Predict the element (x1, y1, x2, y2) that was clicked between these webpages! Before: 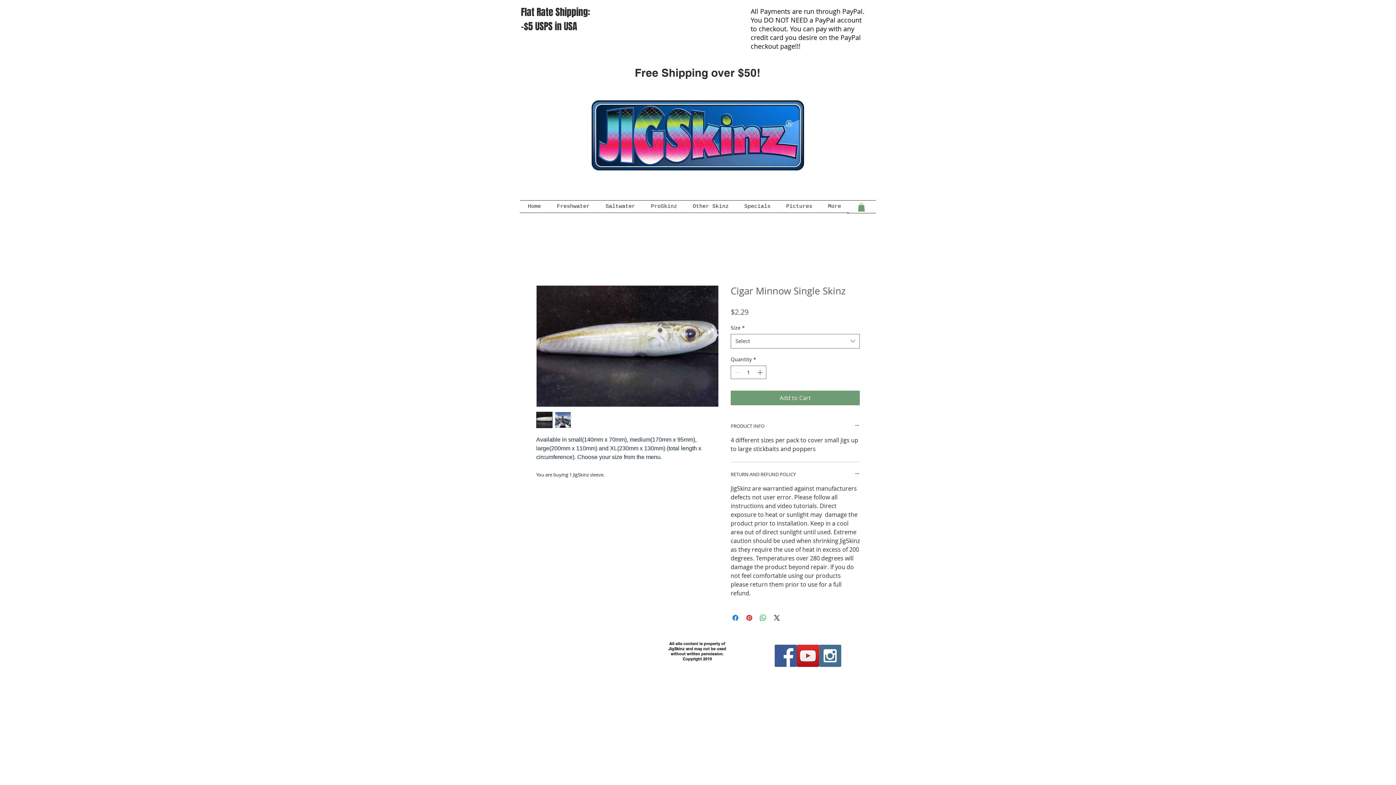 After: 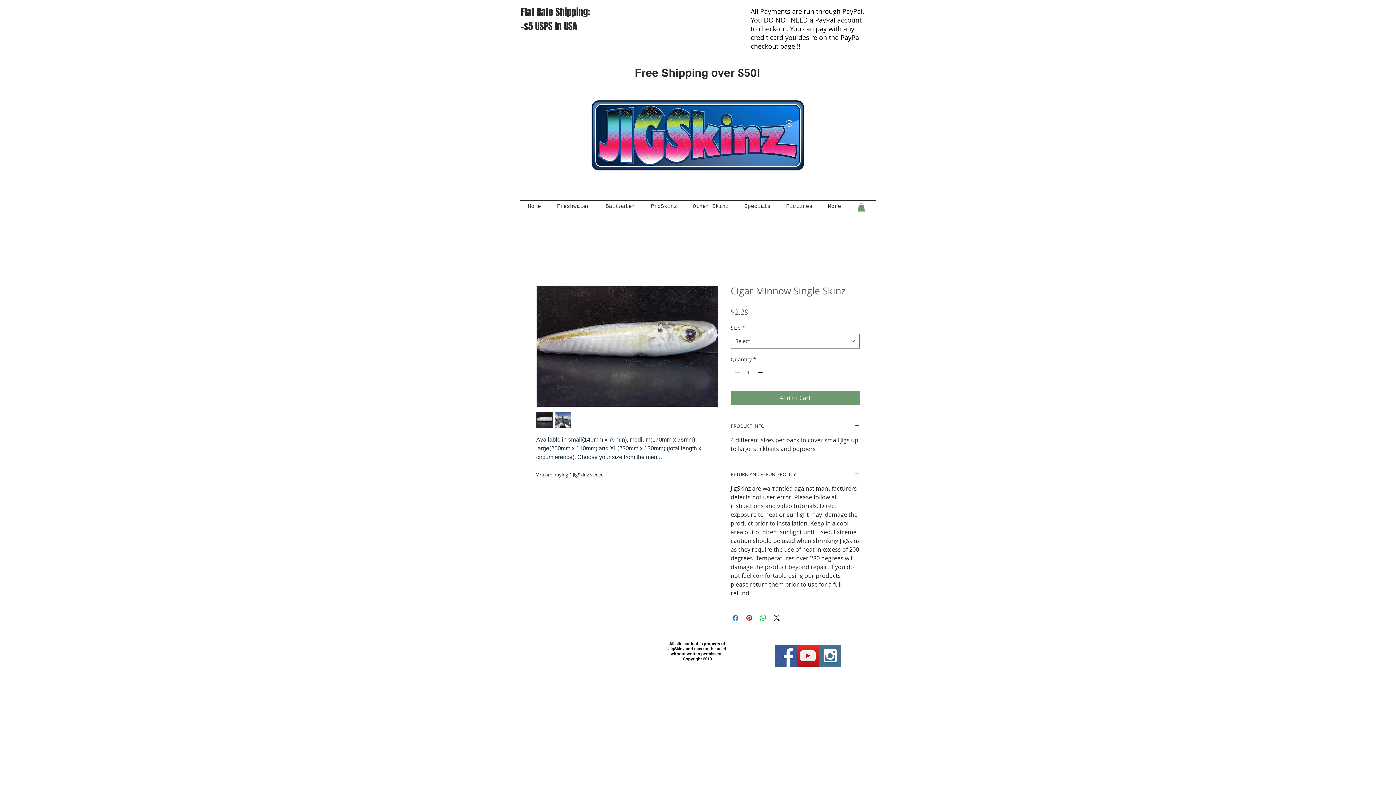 Action: bbox: (819, 644, 841, 667) label: Instagram Social Icon